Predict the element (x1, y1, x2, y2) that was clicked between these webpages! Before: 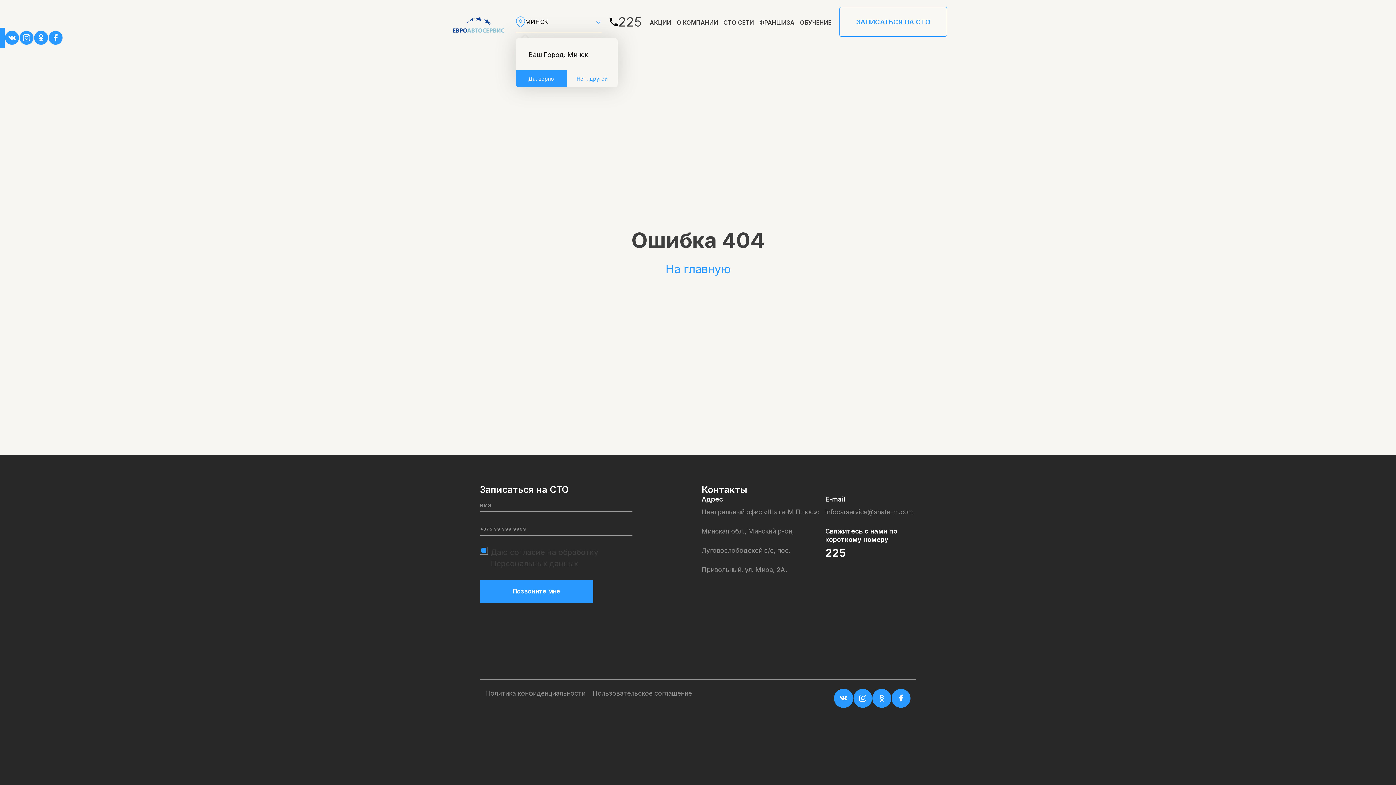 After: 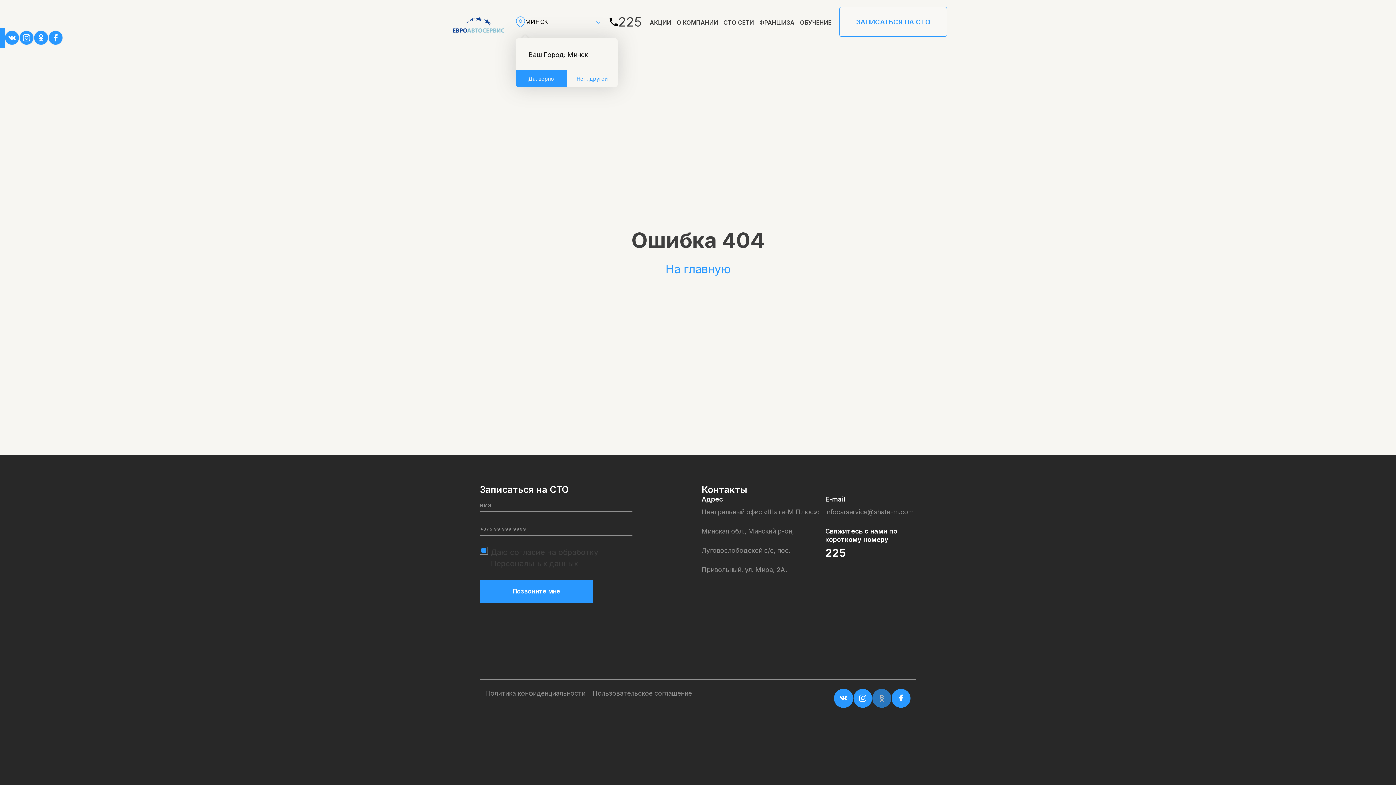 Action: bbox: (872, 689, 891, 708)